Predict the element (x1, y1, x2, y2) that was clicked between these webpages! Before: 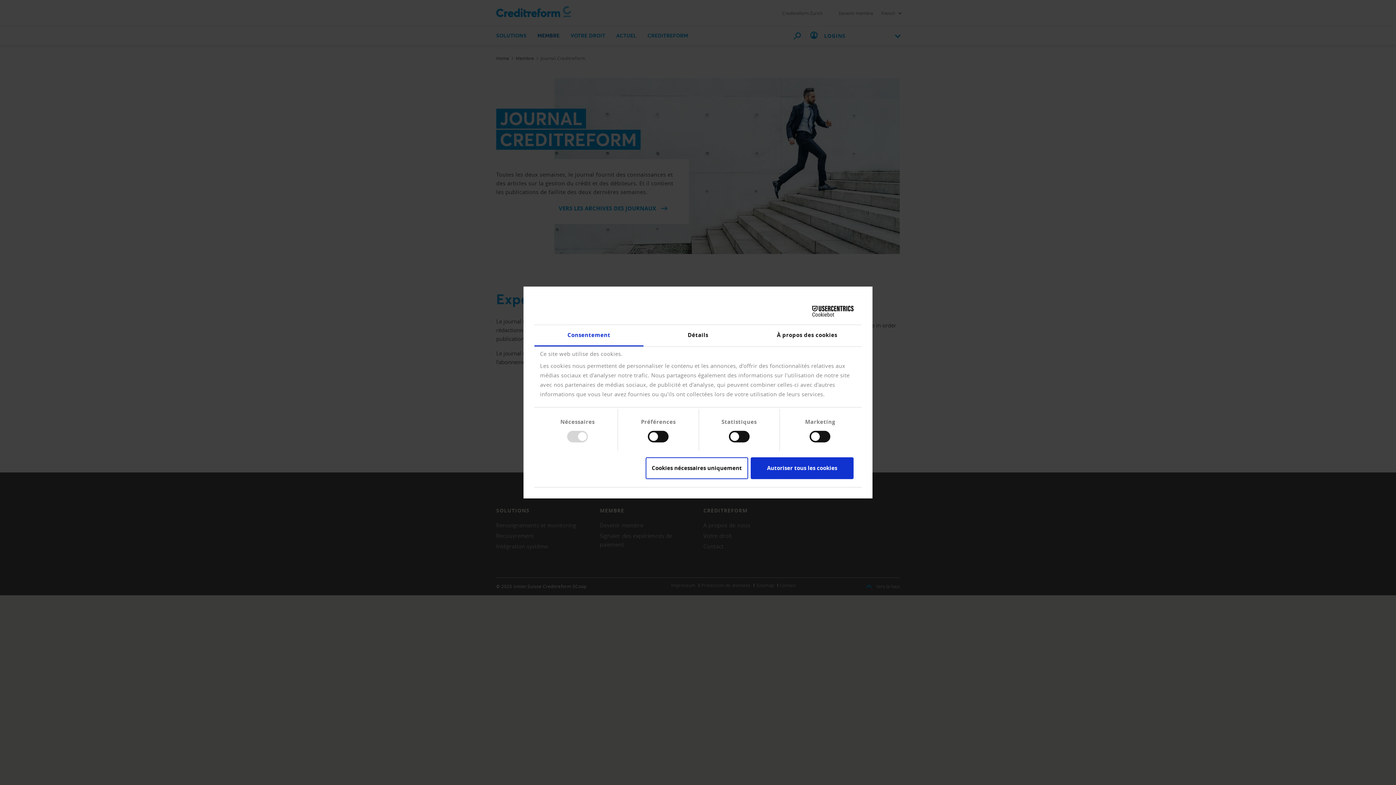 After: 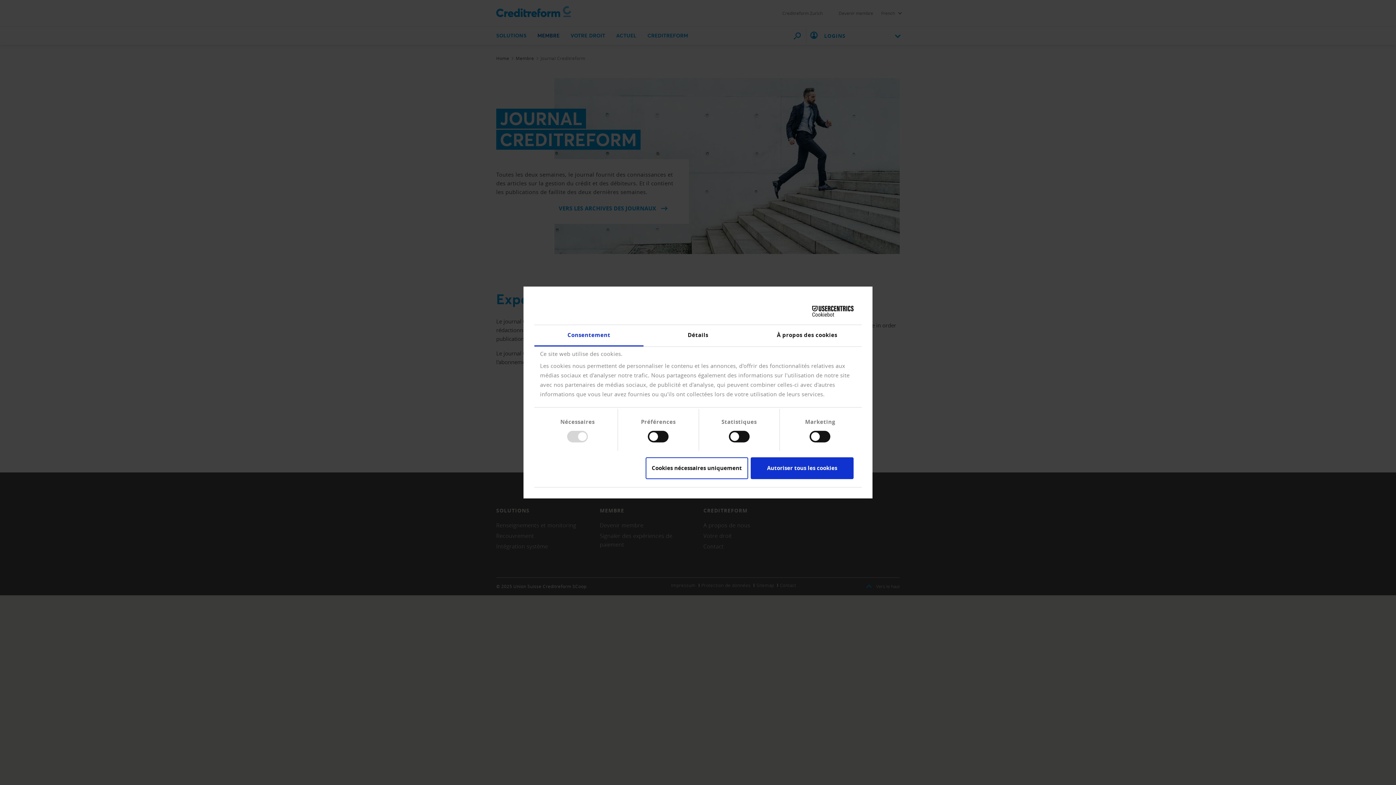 Action: bbox: (534, 325, 643, 346) label: Consentement